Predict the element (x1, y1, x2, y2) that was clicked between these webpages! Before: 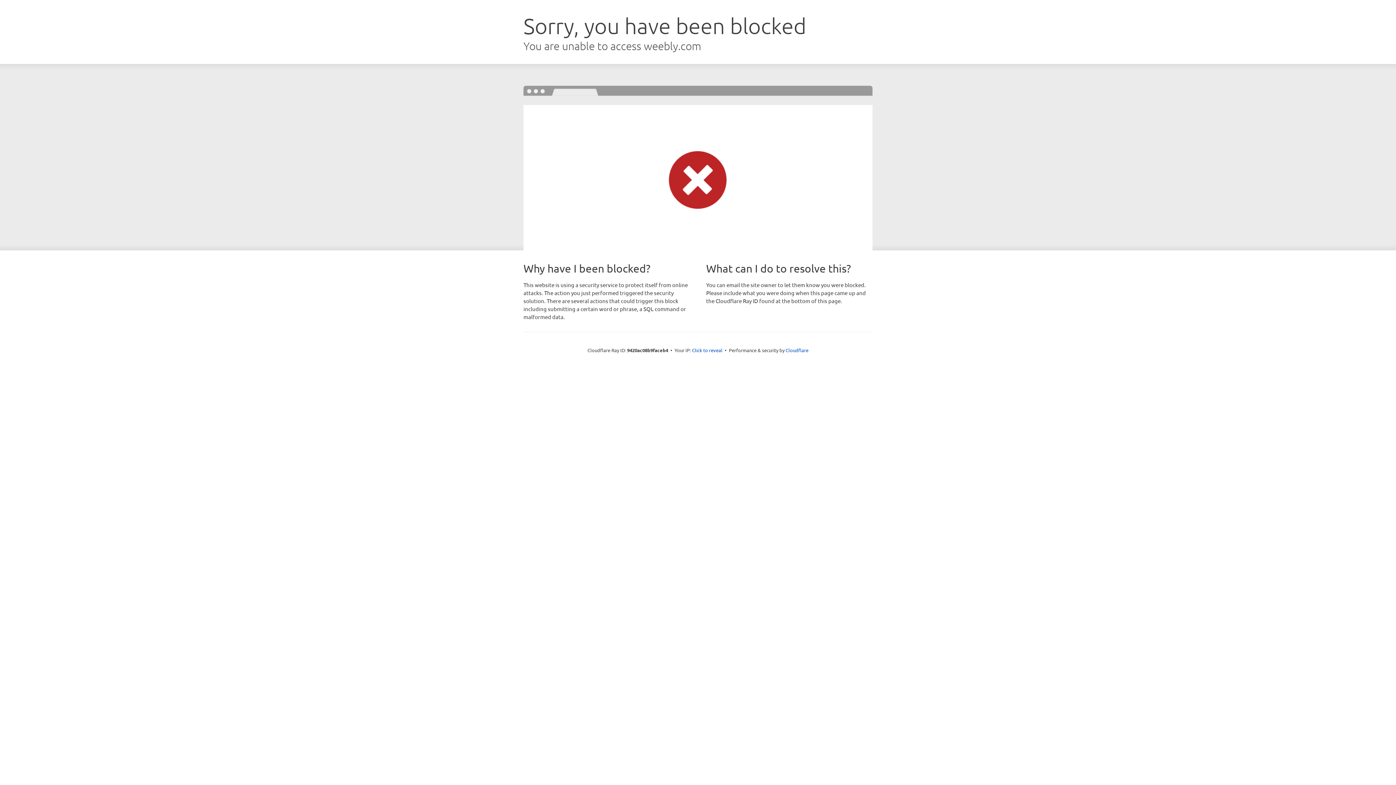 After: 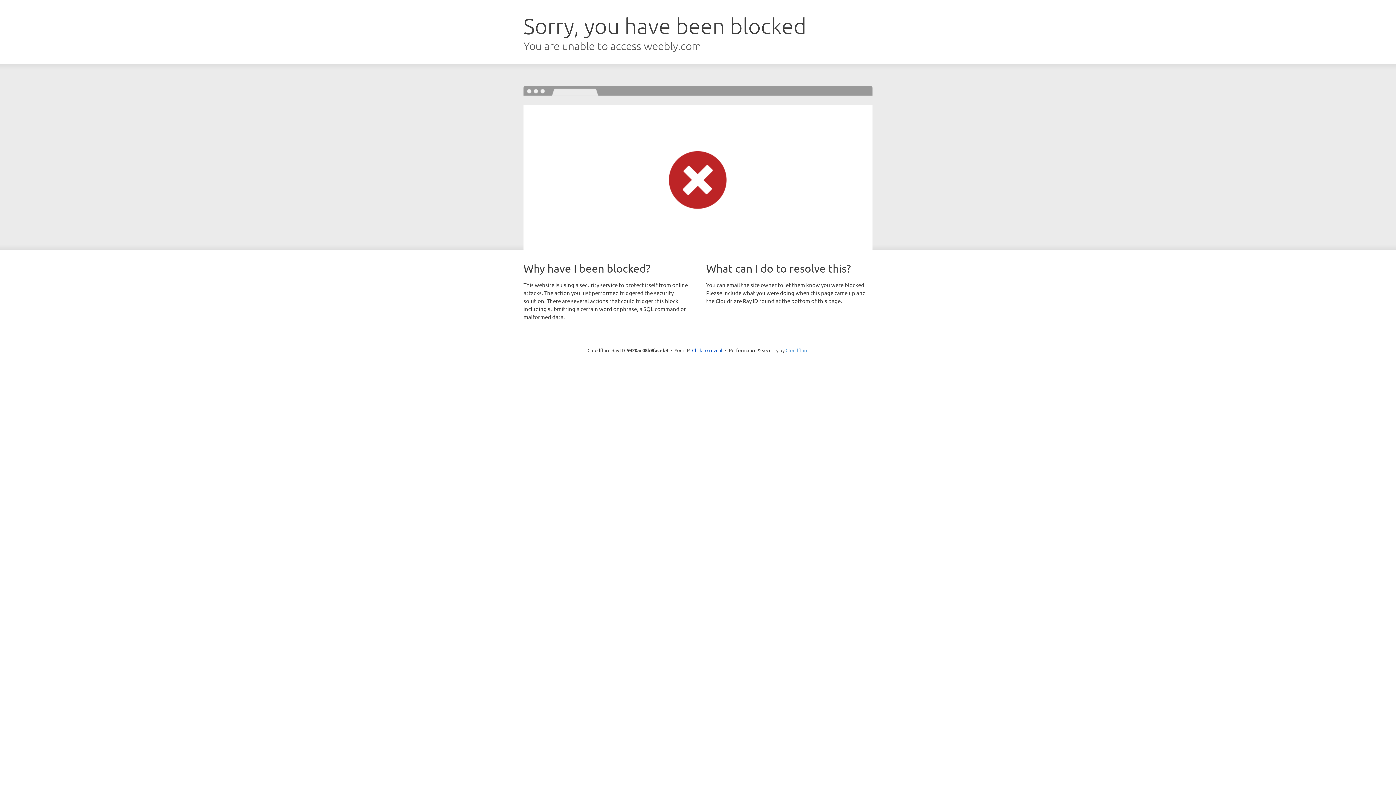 Action: label: Cloudflare bbox: (785, 347, 808, 353)